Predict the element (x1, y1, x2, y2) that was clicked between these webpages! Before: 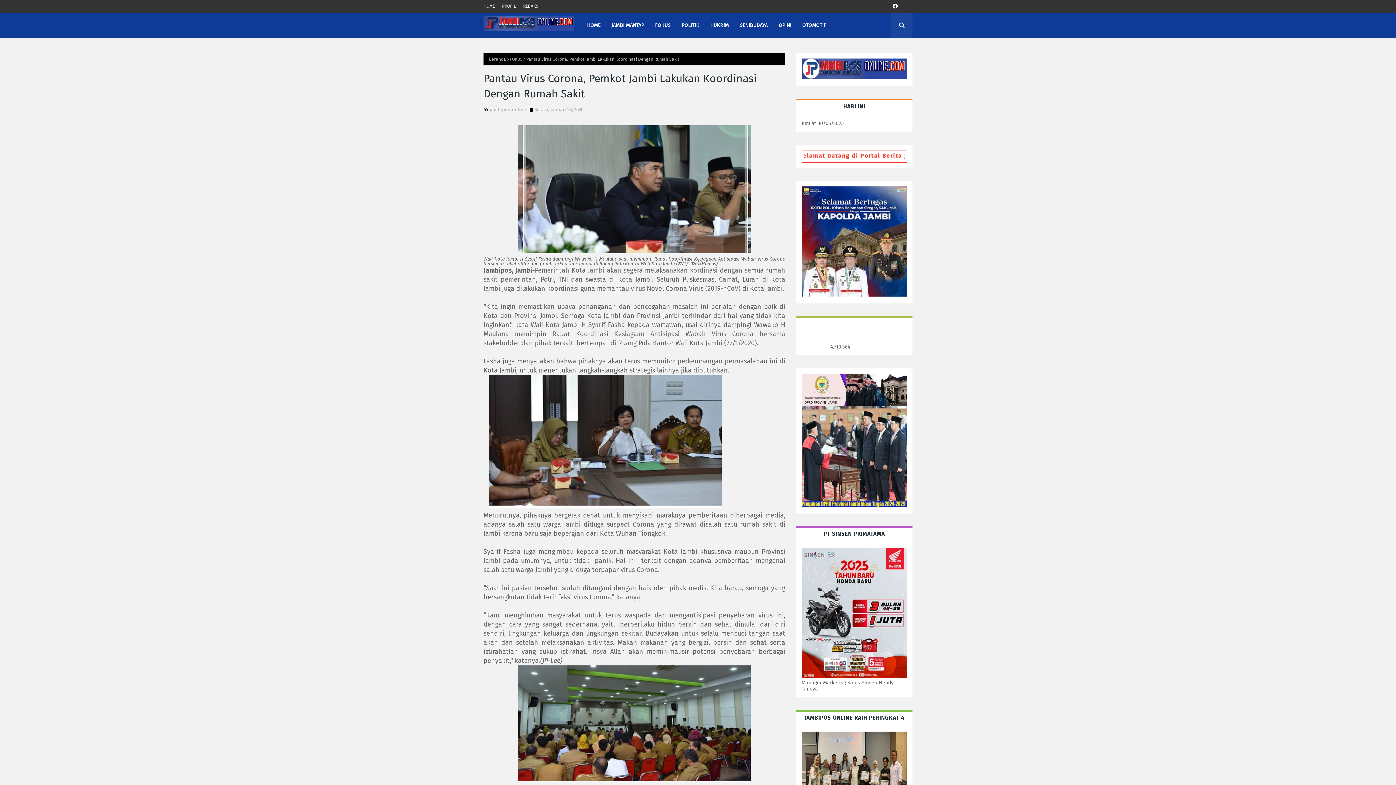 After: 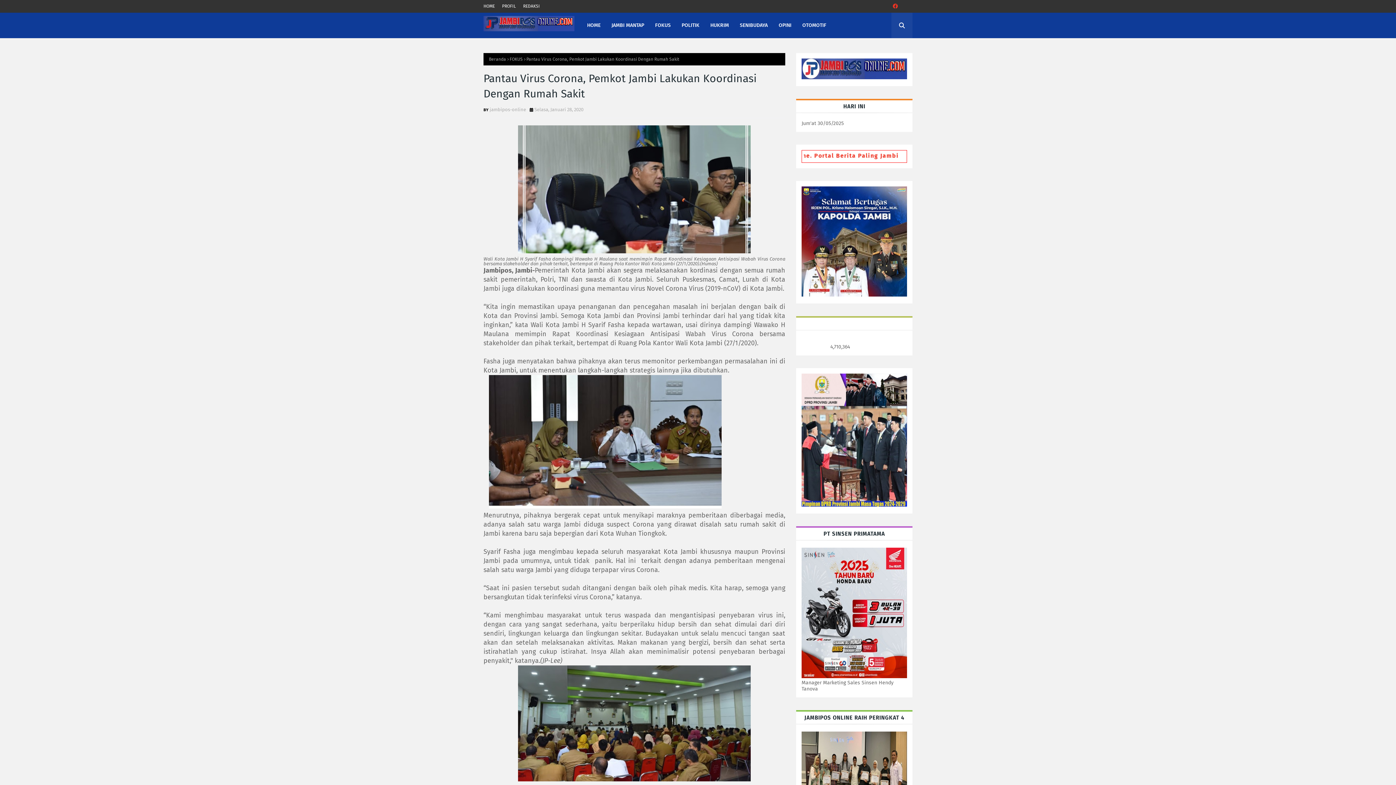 Action: bbox: (890, 0, 901, 12)